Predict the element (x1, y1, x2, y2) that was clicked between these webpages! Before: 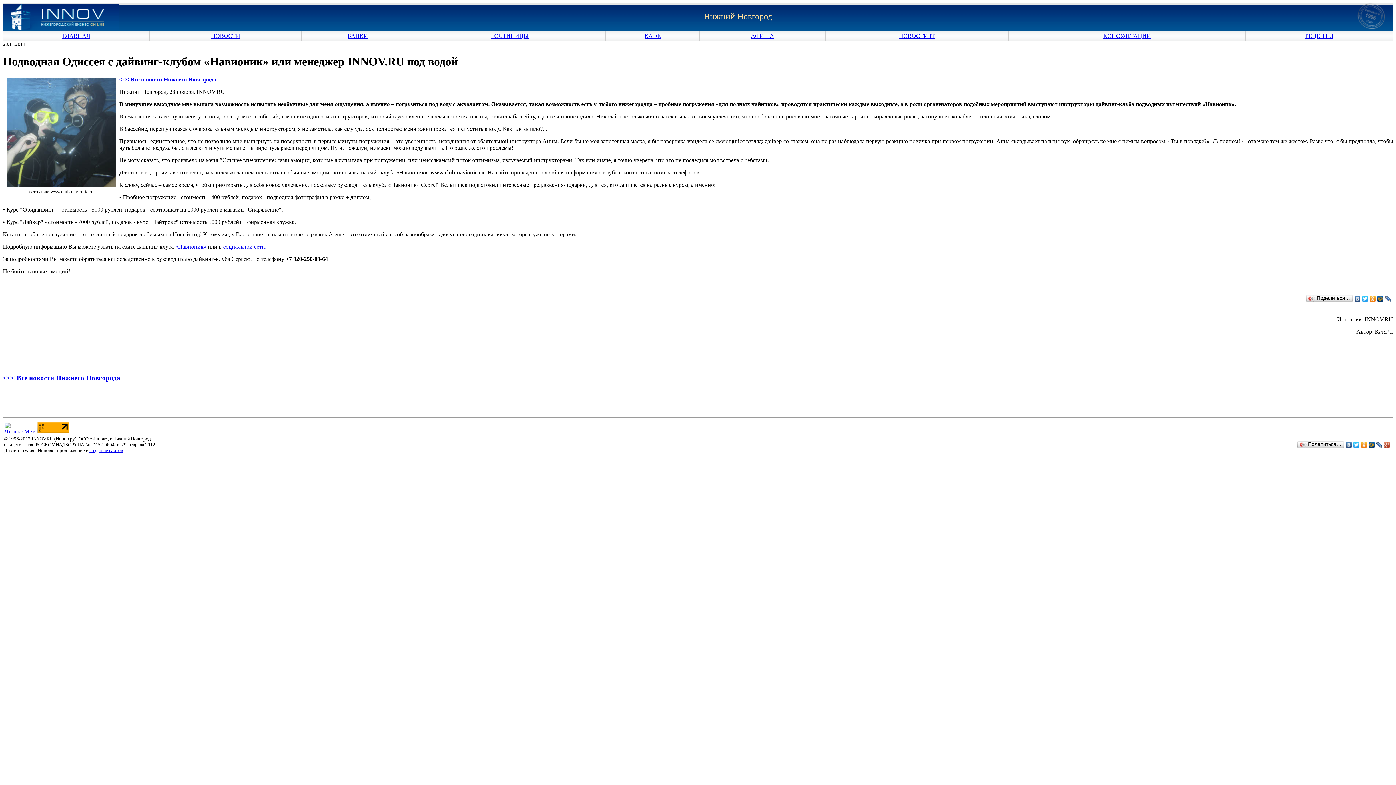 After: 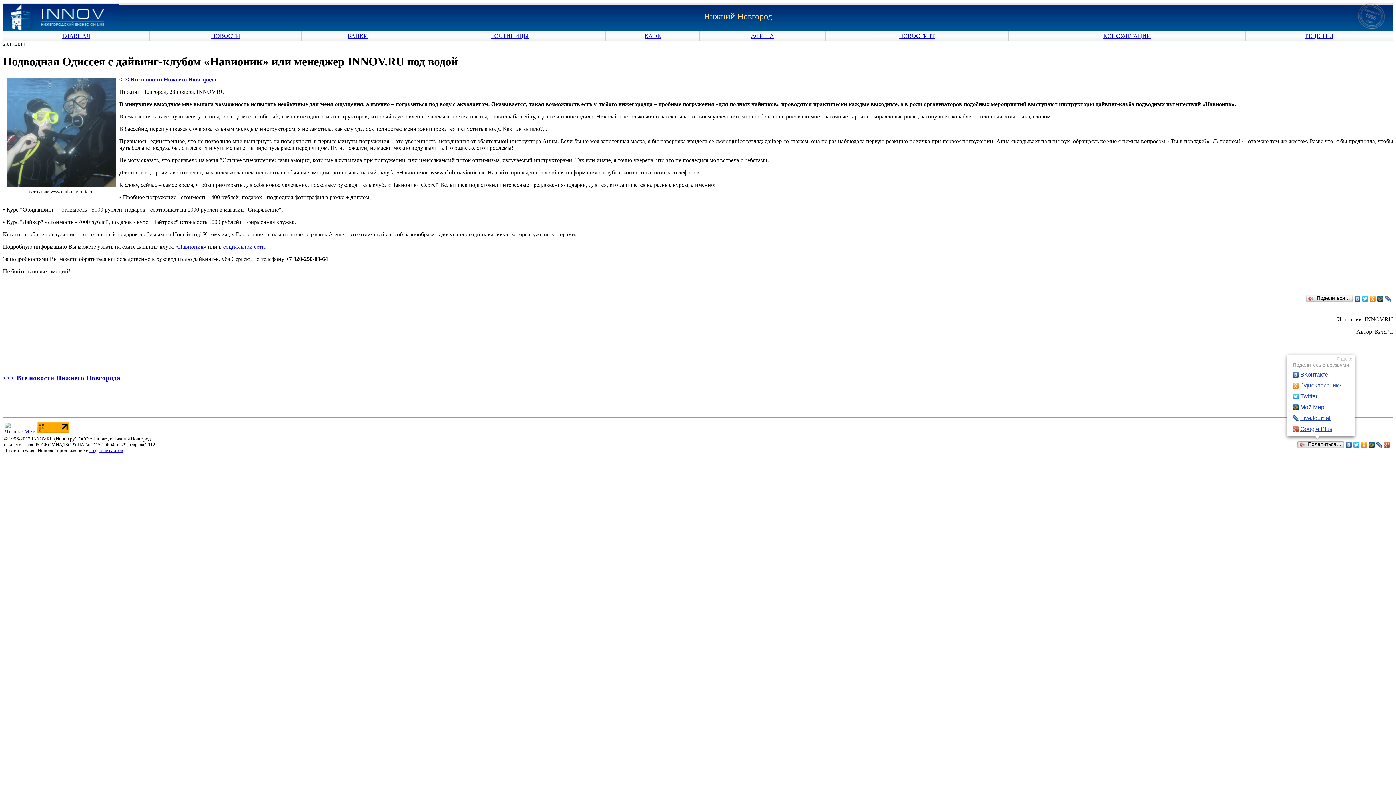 Action: bbox: (1297, 440, 1345, 449) label: Поделиться…